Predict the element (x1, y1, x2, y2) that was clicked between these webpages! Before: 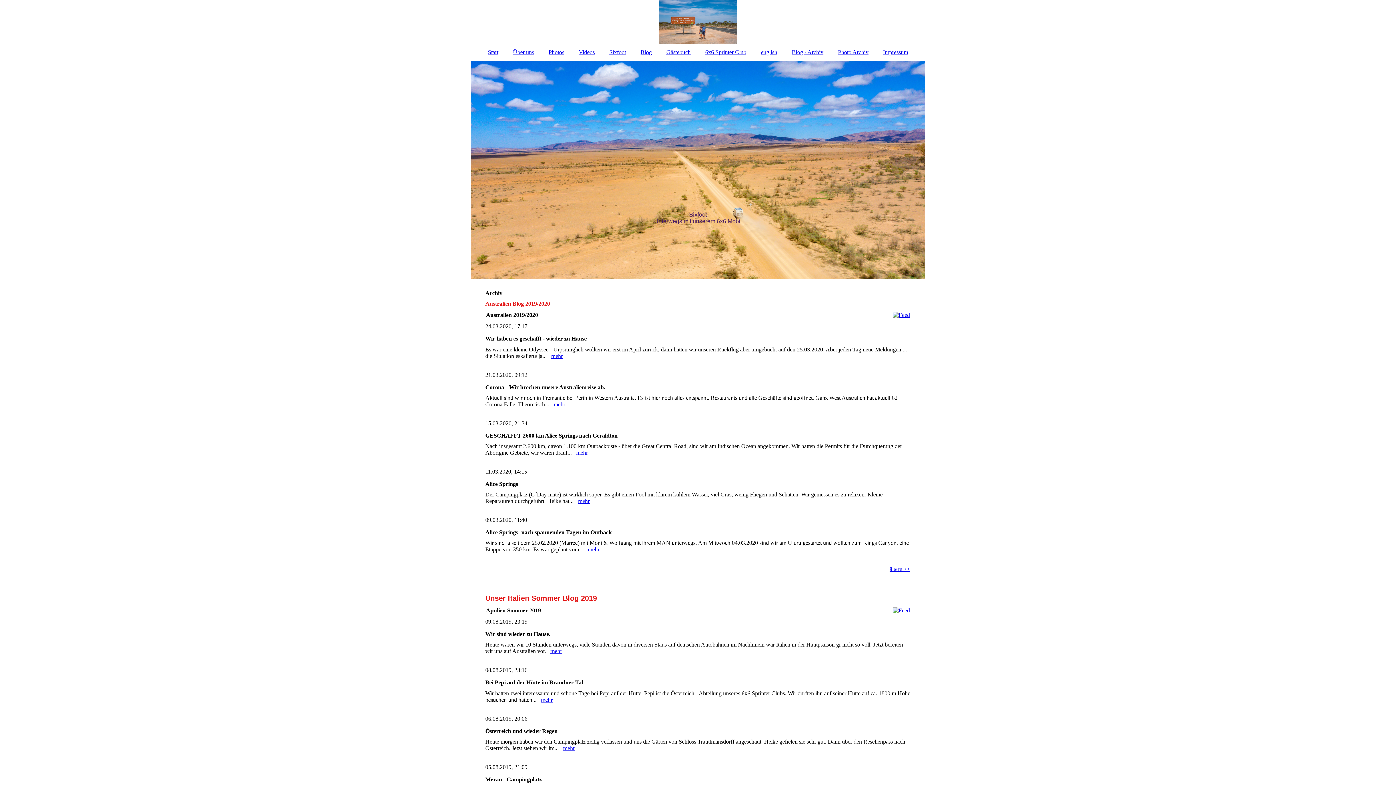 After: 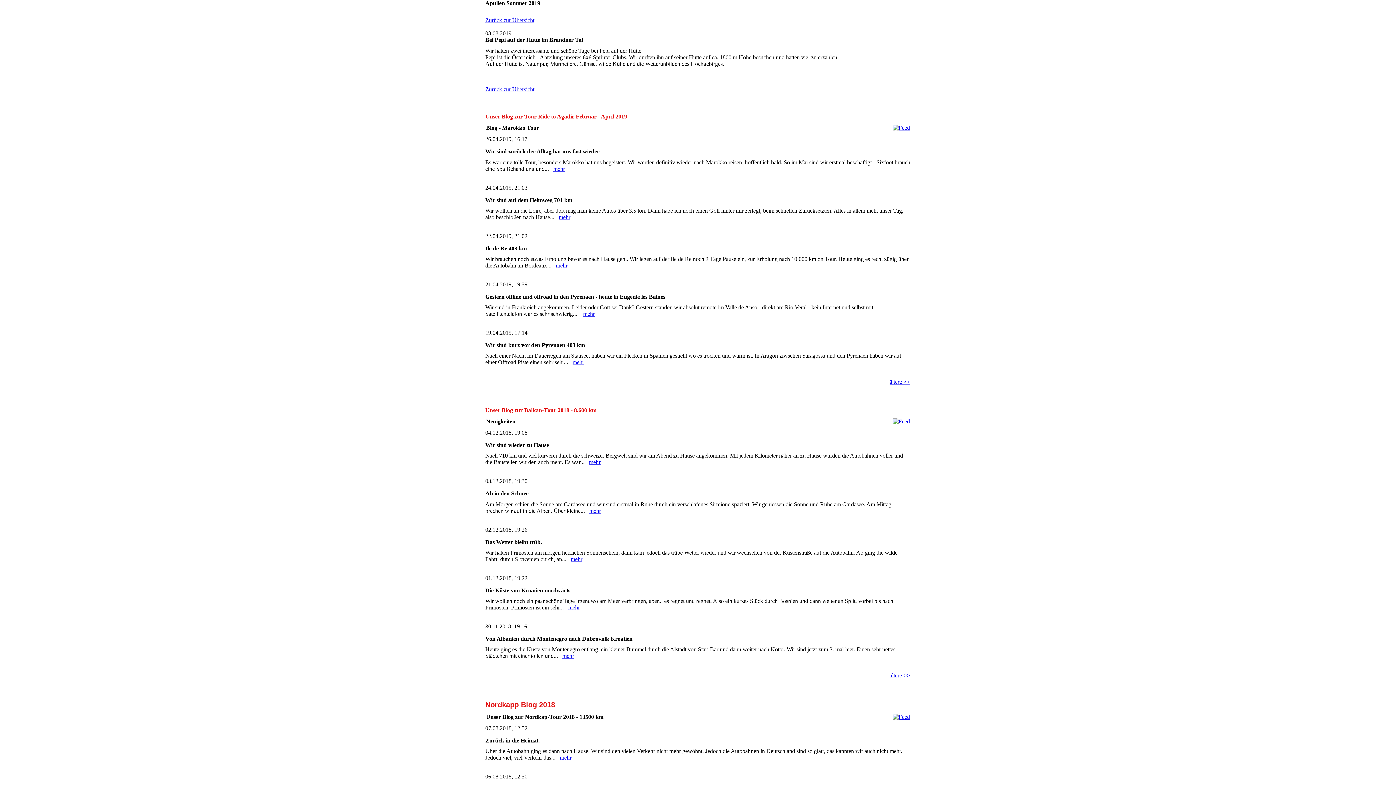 Action: bbox: (541, 696, 552, 703) label: mehr